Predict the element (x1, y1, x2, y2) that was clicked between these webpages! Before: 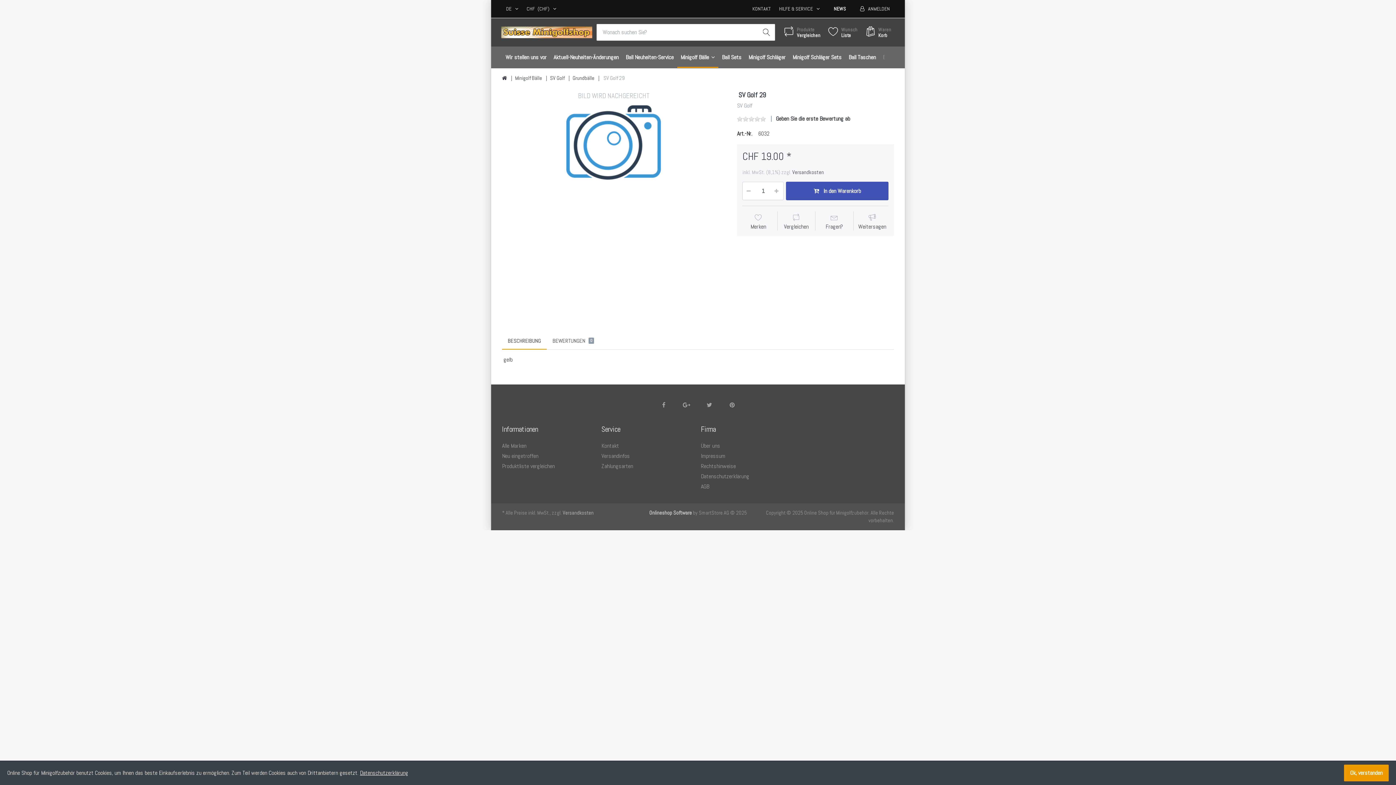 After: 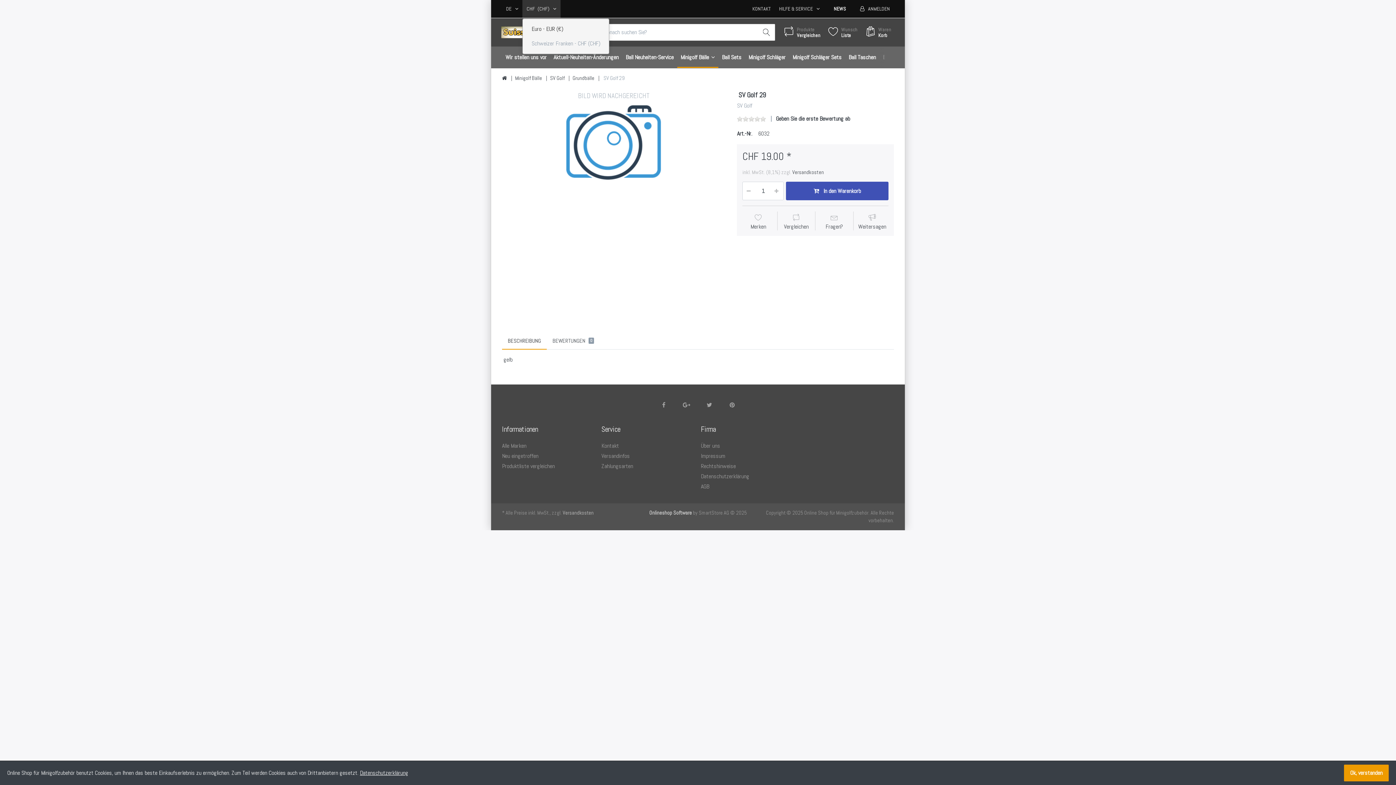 Action: label: CHF (CHF)  bbox: (522, 0, 560, 17)